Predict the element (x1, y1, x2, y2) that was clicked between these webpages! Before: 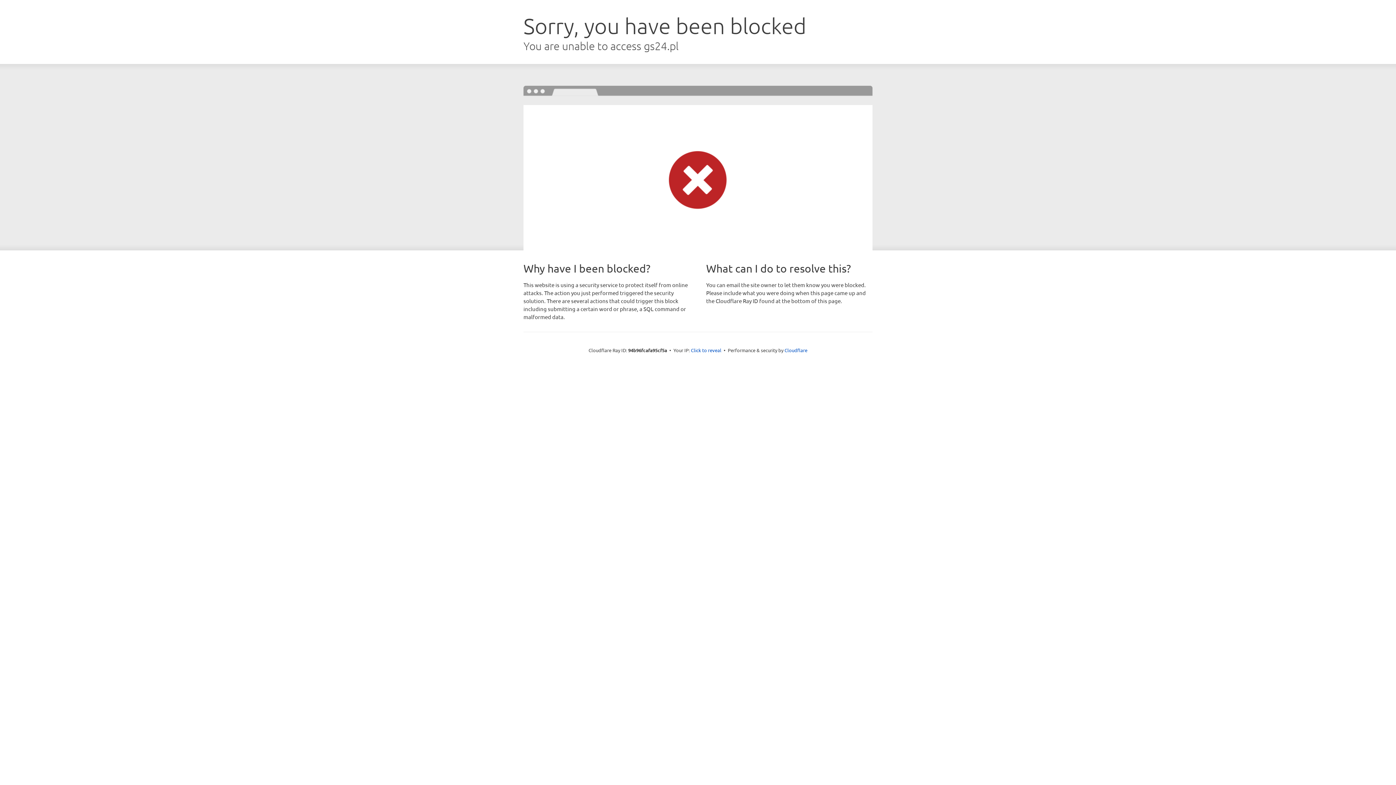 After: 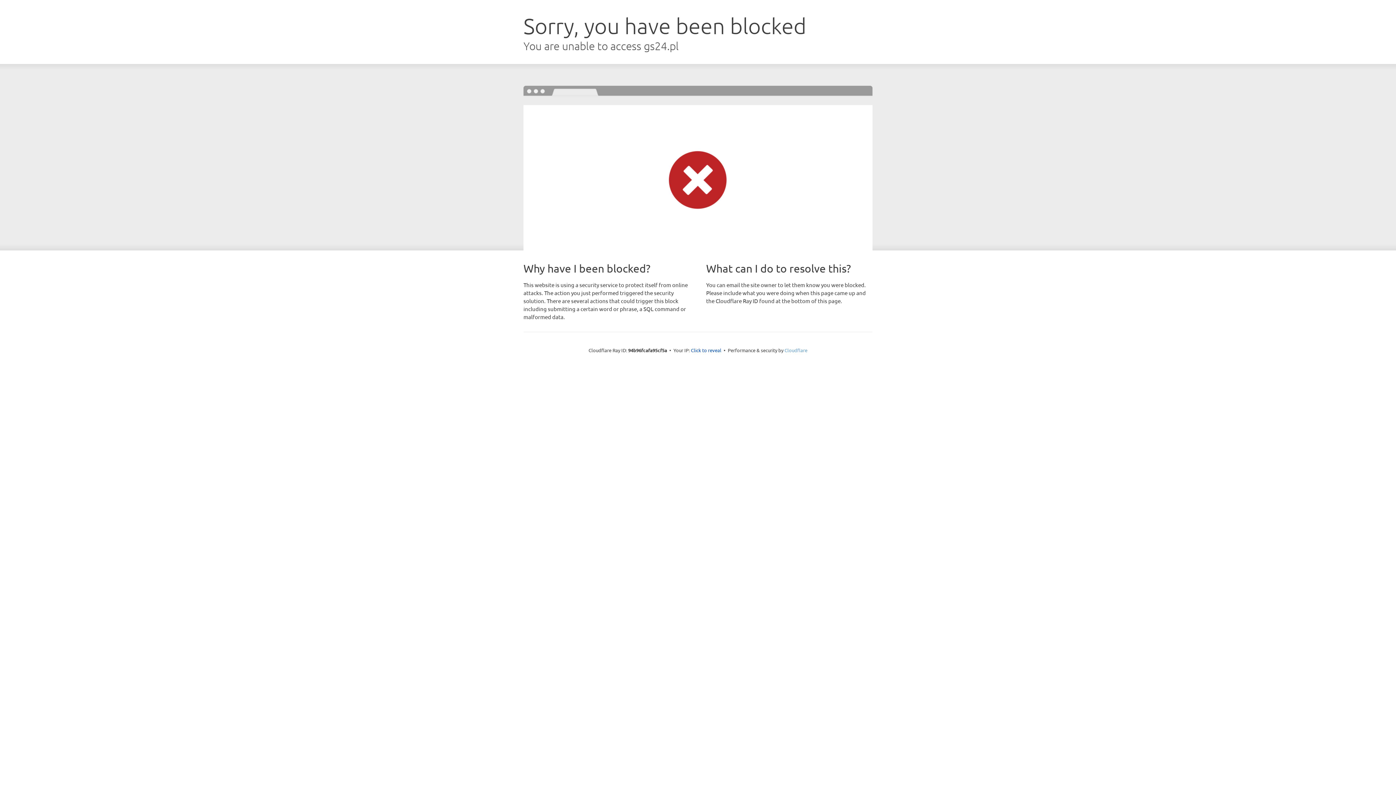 Action: label: Cloudflare bbox: (784, 347, 807, 353)